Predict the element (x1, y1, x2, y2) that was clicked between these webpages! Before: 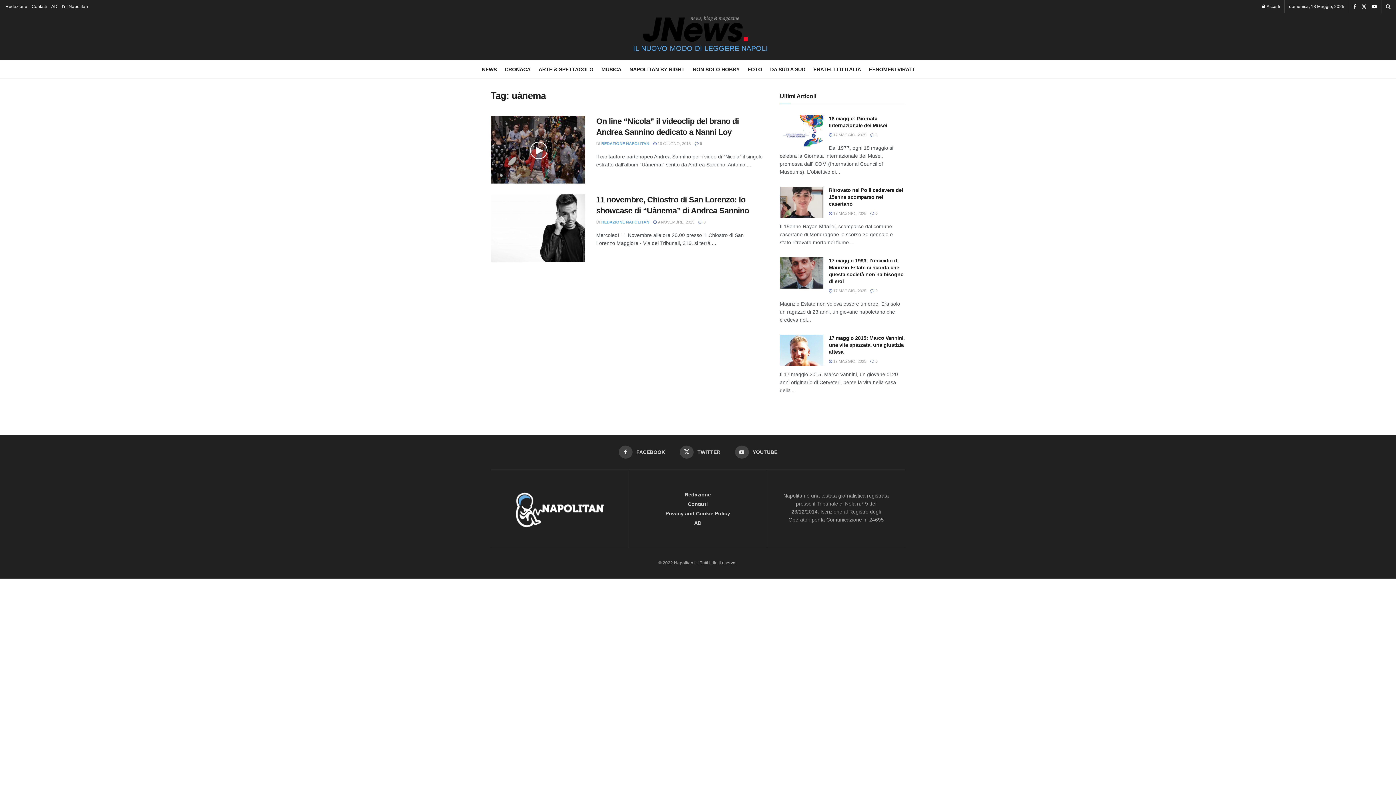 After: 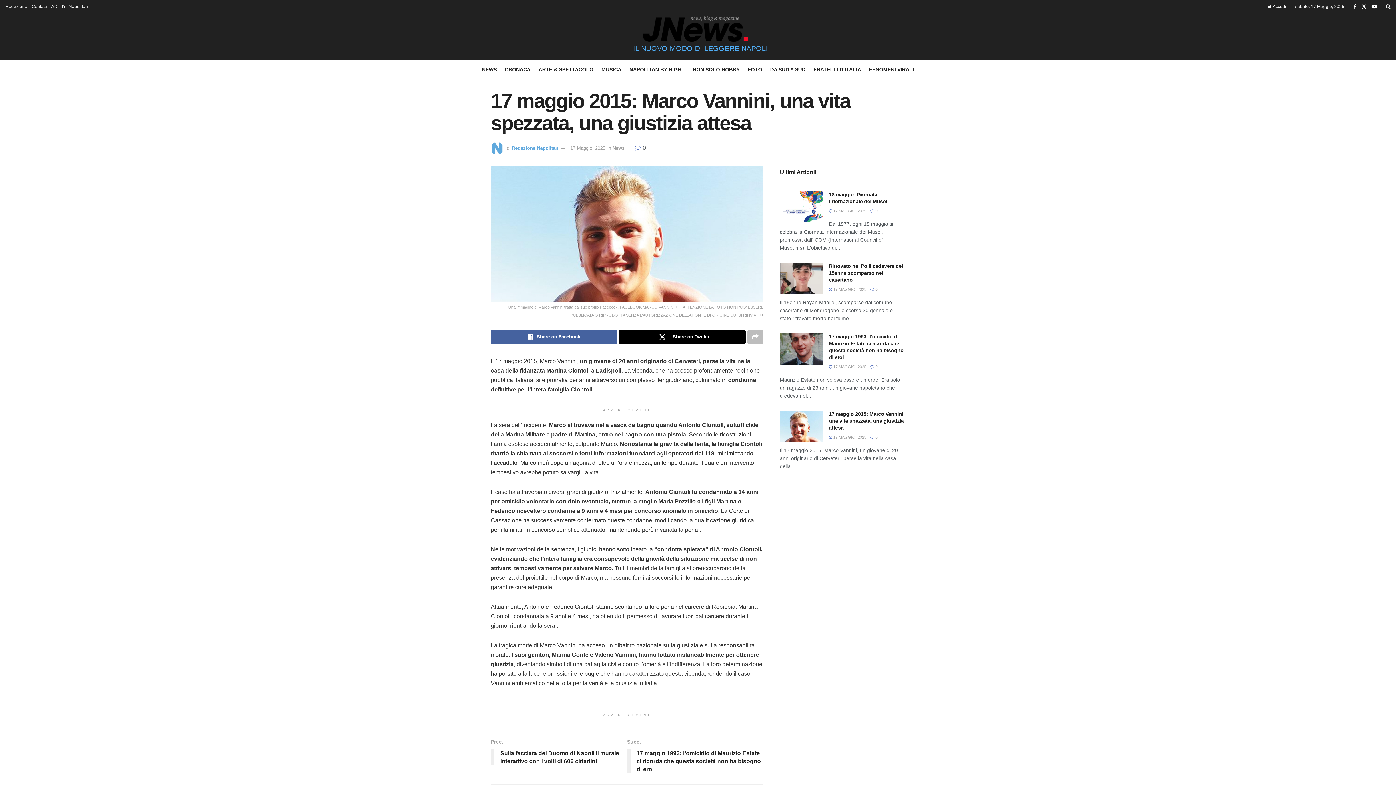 Action: bbox: (780, 334, 823, 366)